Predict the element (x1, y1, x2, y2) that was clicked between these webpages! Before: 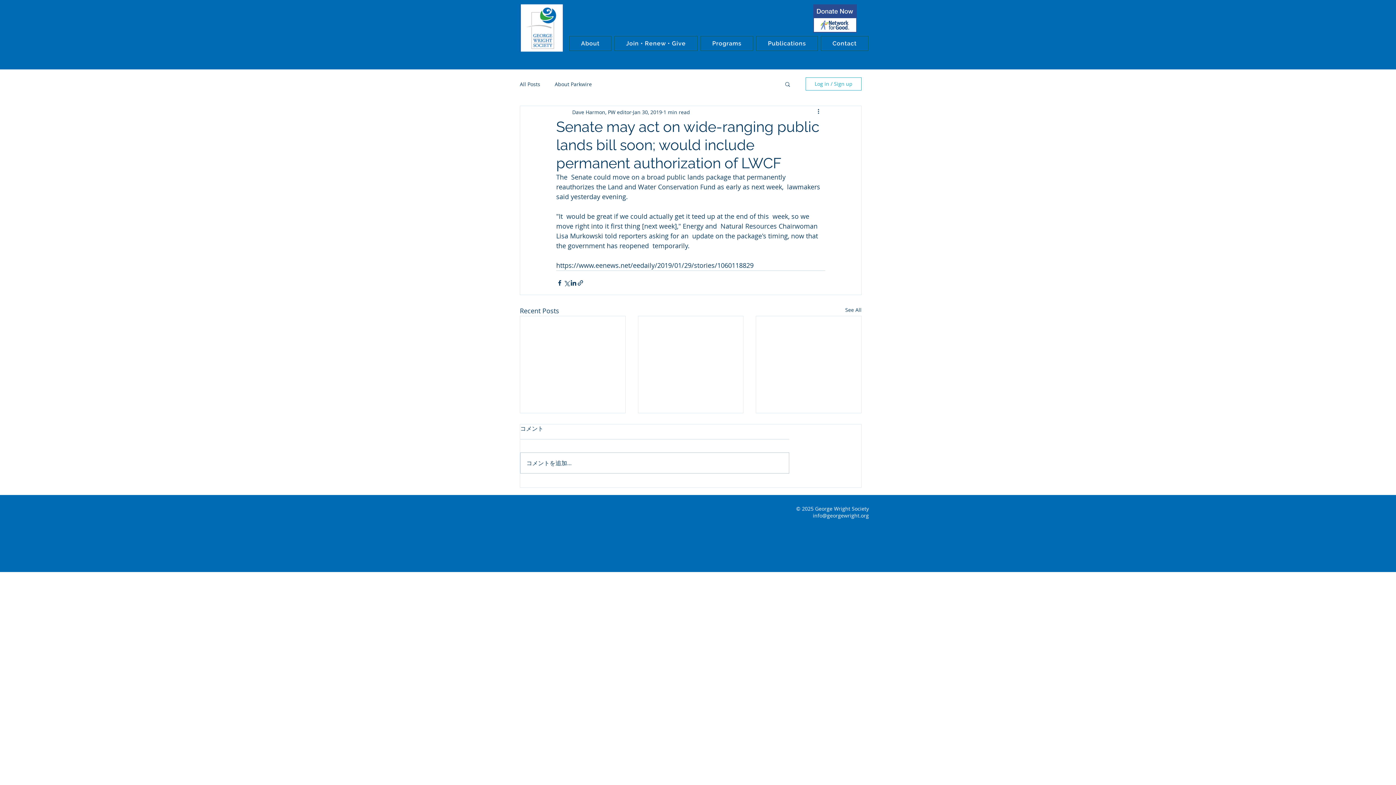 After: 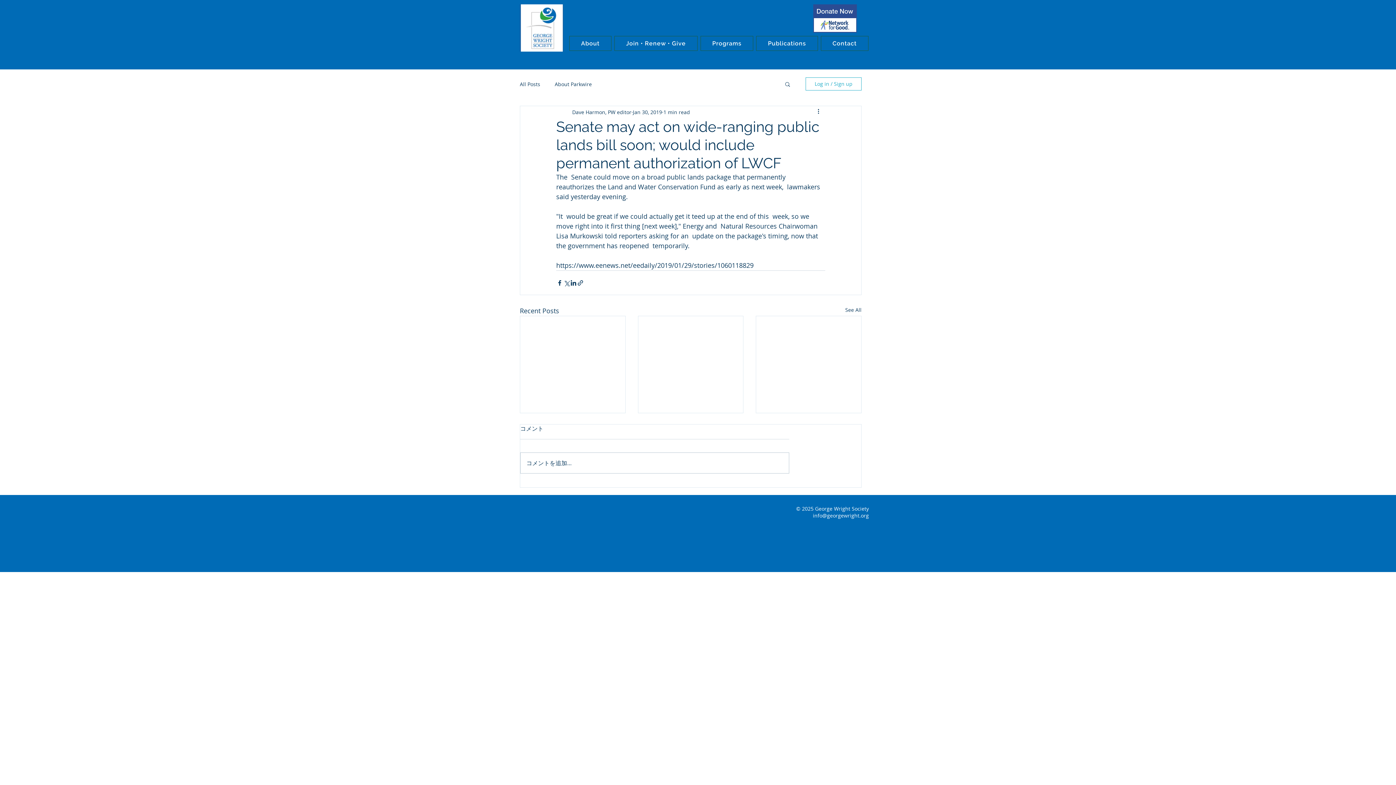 Action: label: Log in / Sign up bbox: (805, 77, 861, 90)